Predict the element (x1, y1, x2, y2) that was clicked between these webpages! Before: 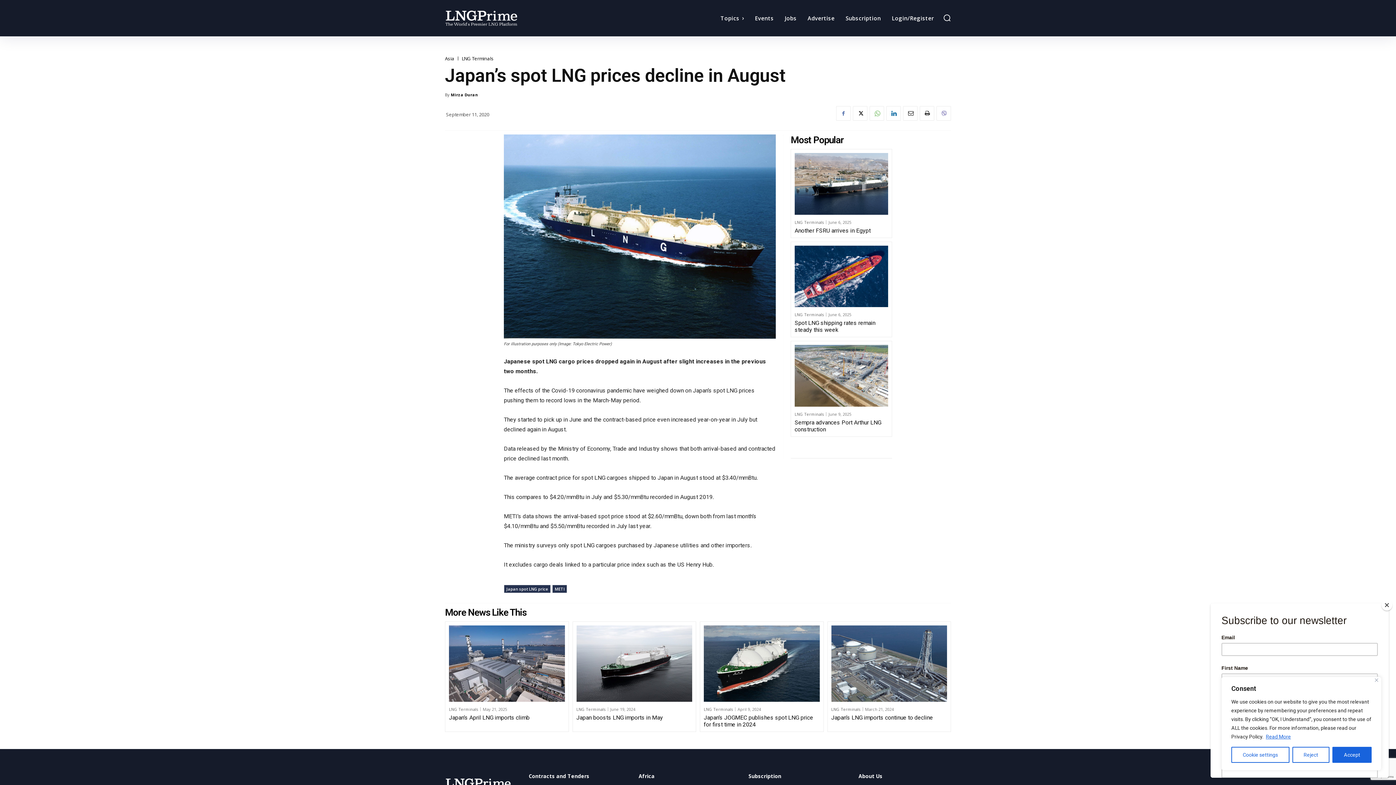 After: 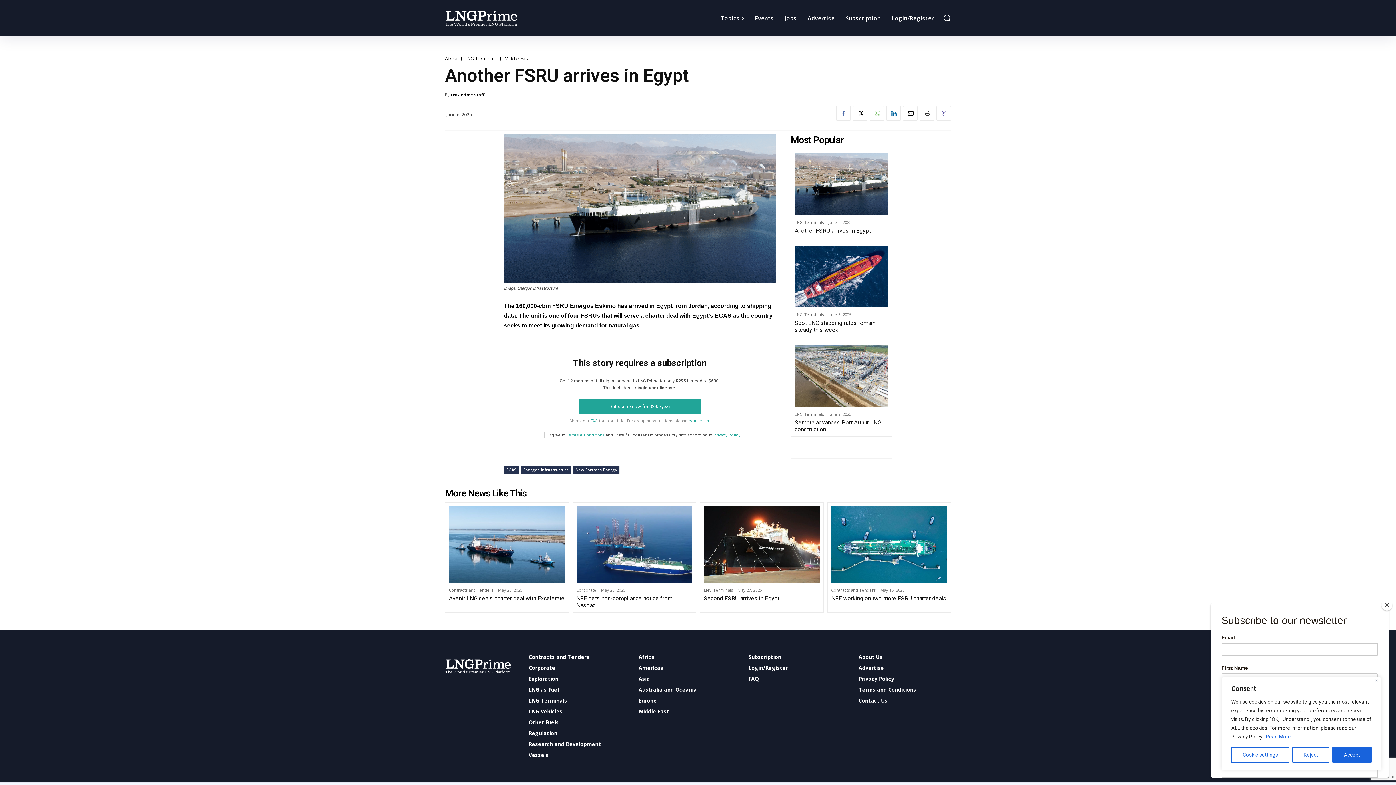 Action: label: Another FSRU arrives in Egypt bbox: (794, 227, 870, 234)